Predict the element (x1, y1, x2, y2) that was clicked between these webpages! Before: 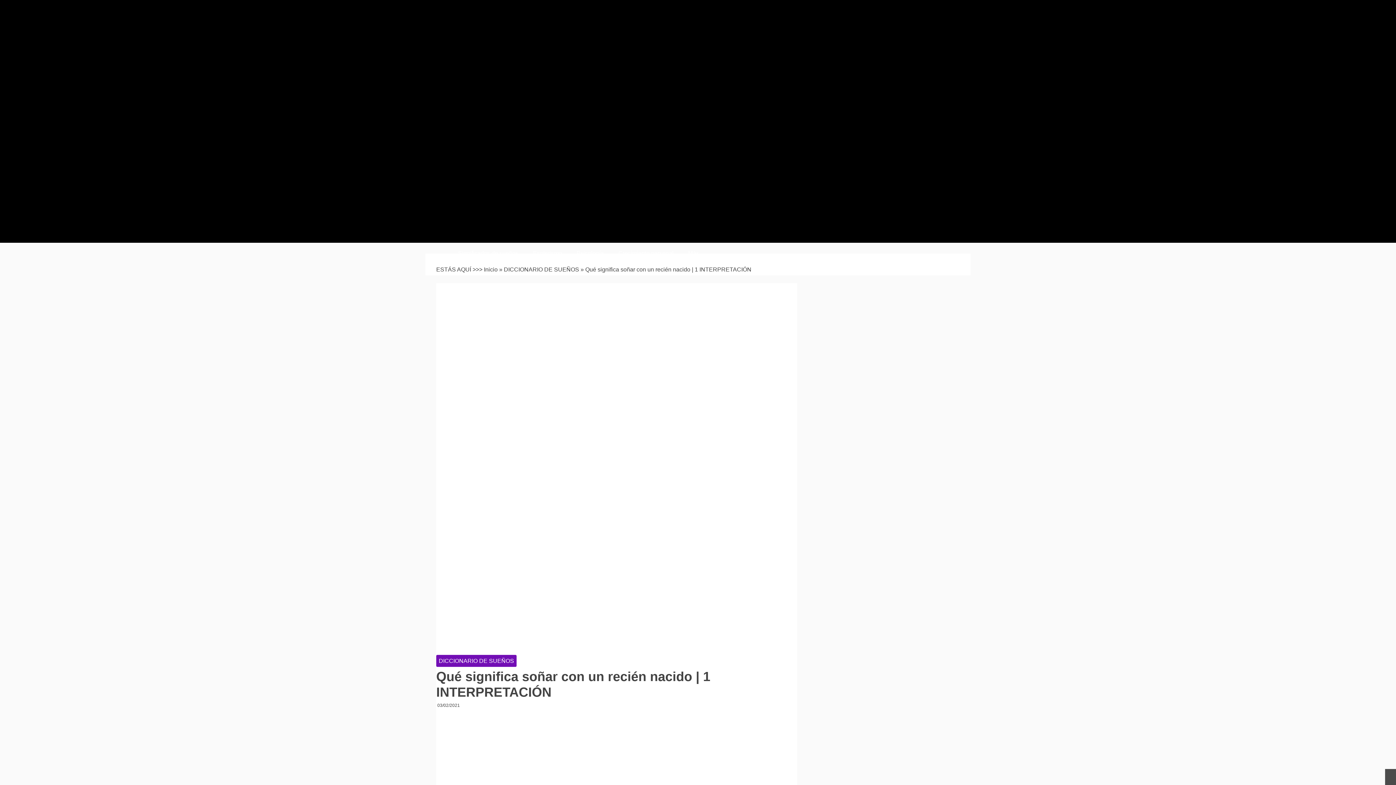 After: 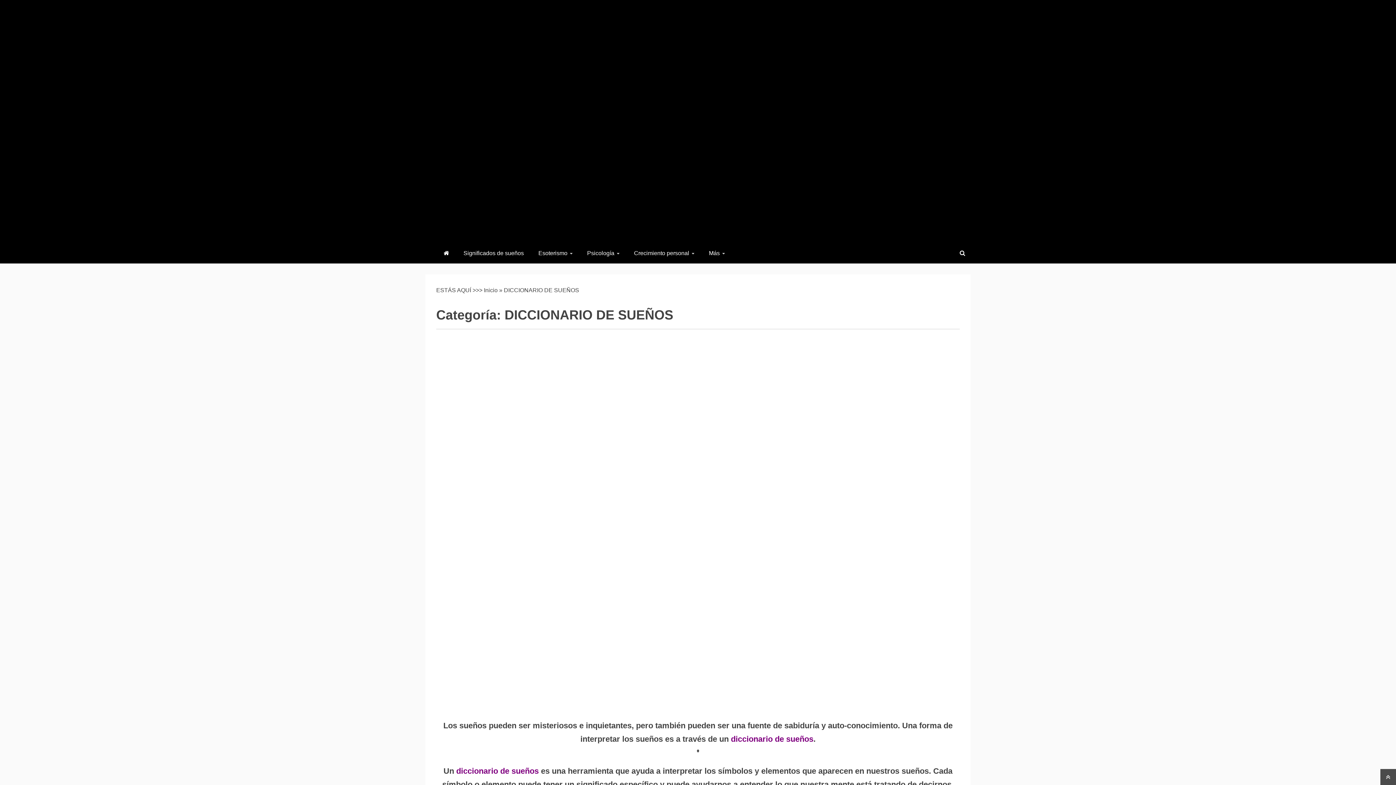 Action: label: DICCIONARIO DE SUEÑOS bbox: (436, 655, 516, 667)